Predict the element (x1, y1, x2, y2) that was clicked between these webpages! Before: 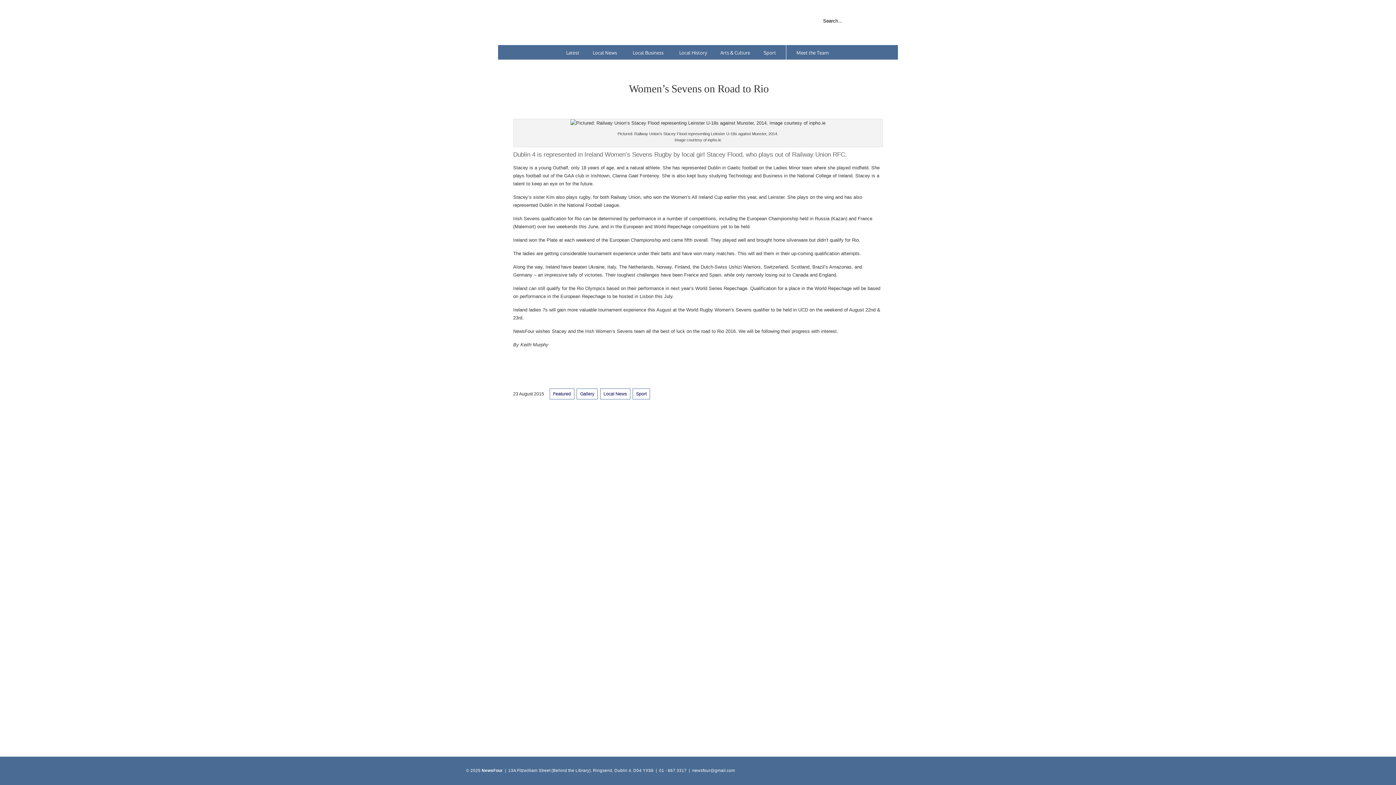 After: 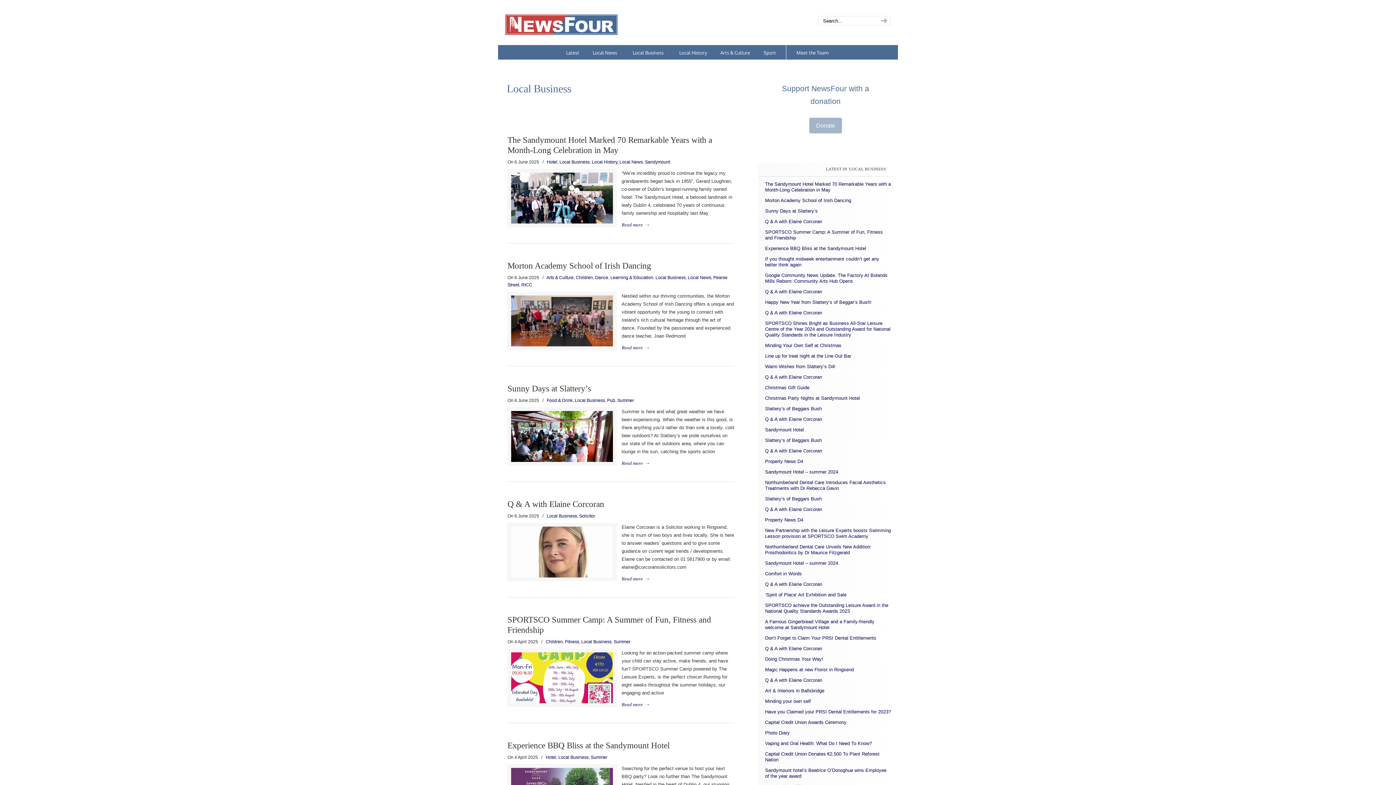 Action: label: Local Business bbox: (625, 45, 673, 60)